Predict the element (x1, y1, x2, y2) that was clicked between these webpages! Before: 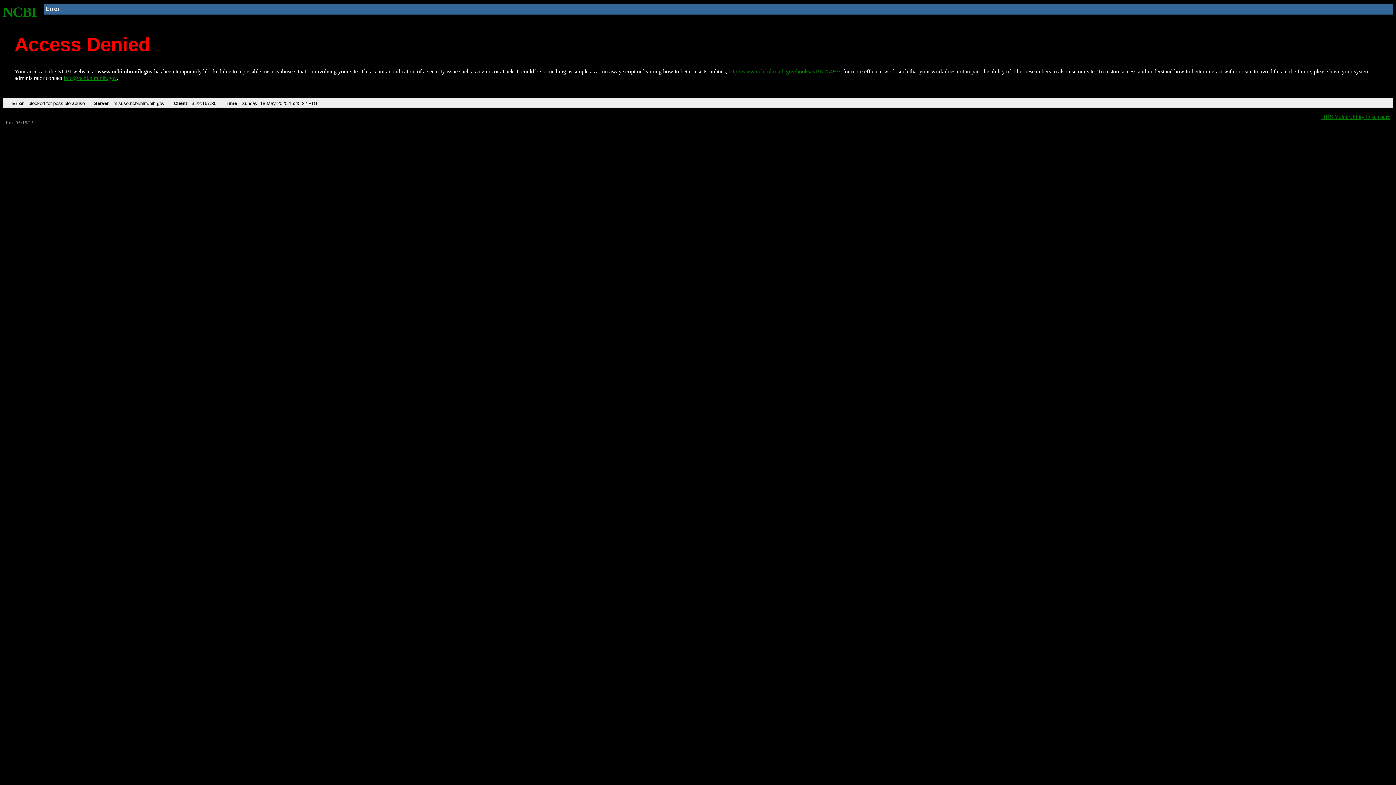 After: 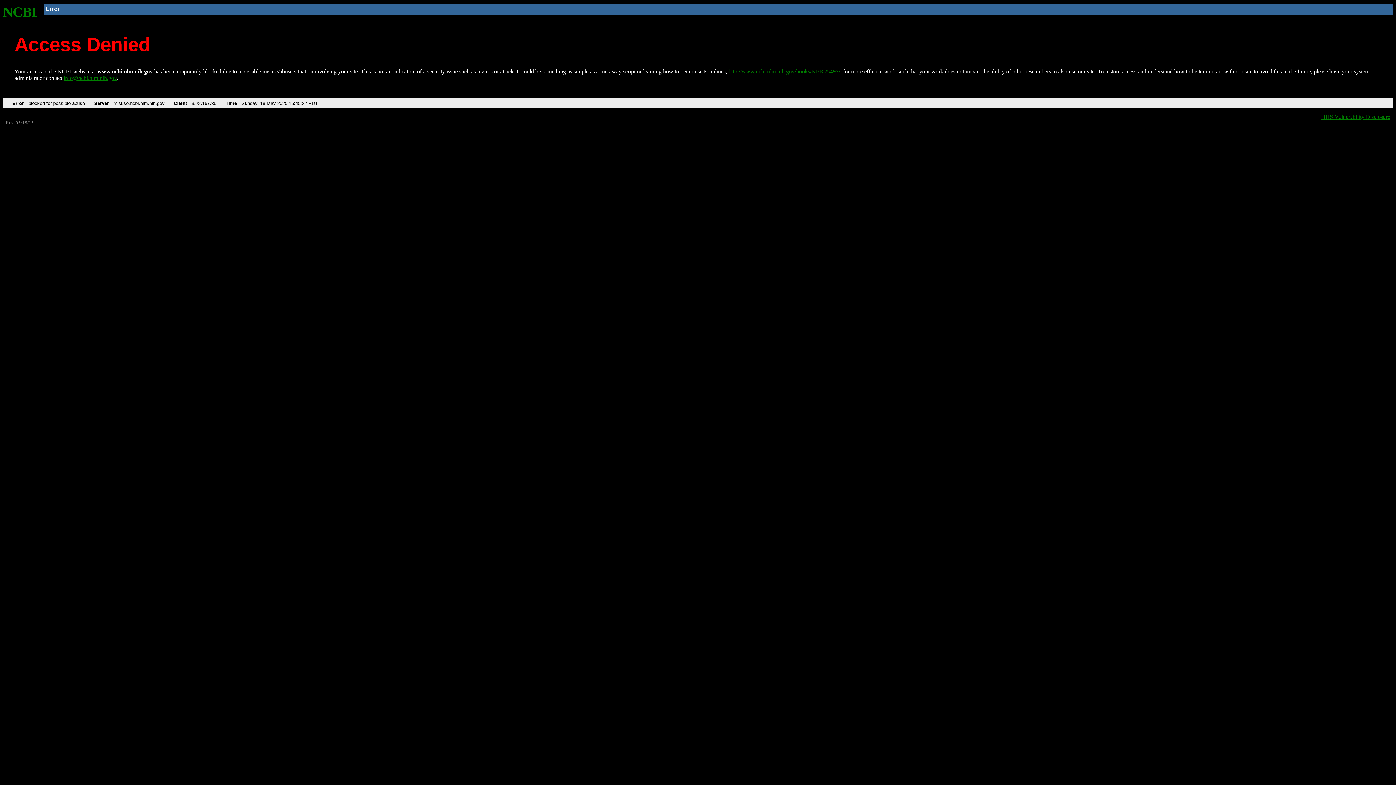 Action: bbox: (63, 75, 116, 81) label: info@ncbi.nlm.nih.gov